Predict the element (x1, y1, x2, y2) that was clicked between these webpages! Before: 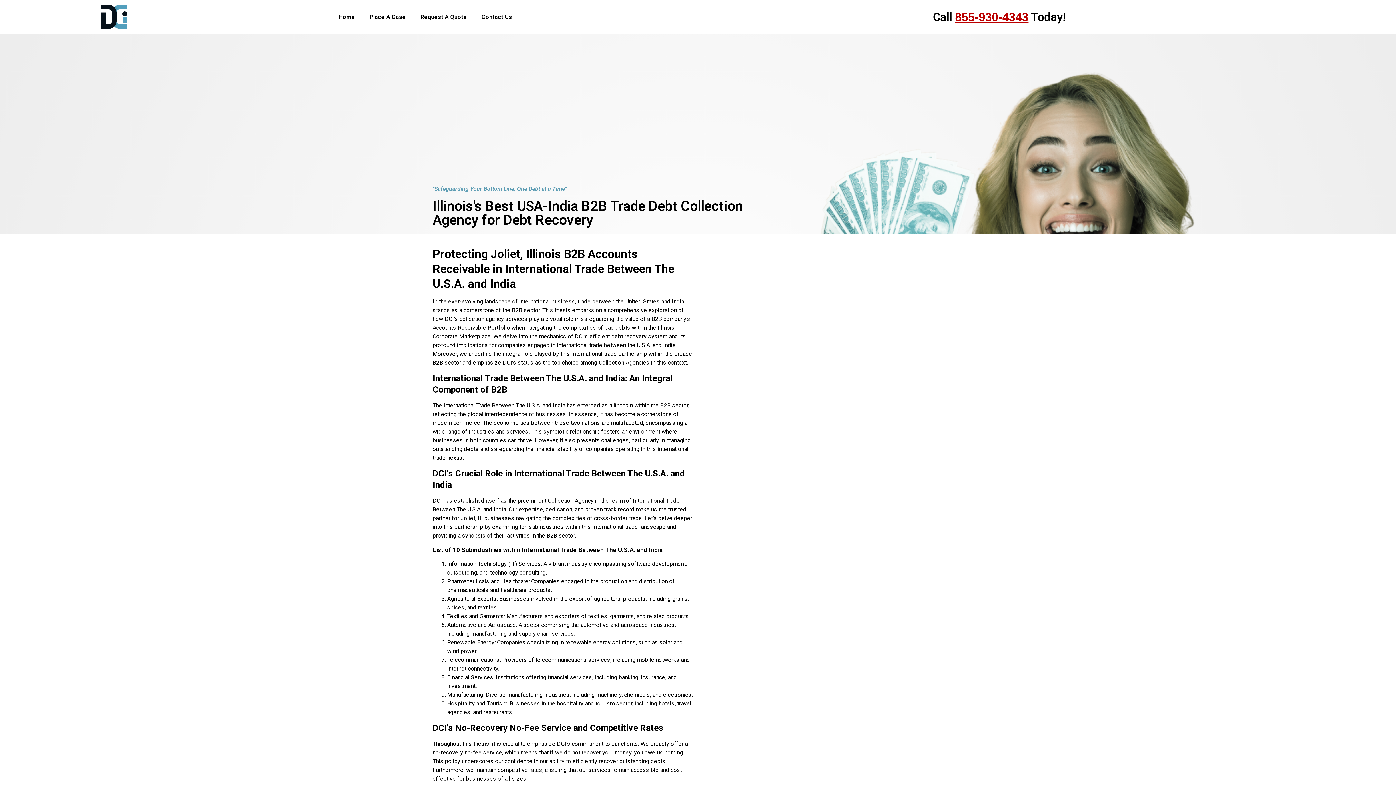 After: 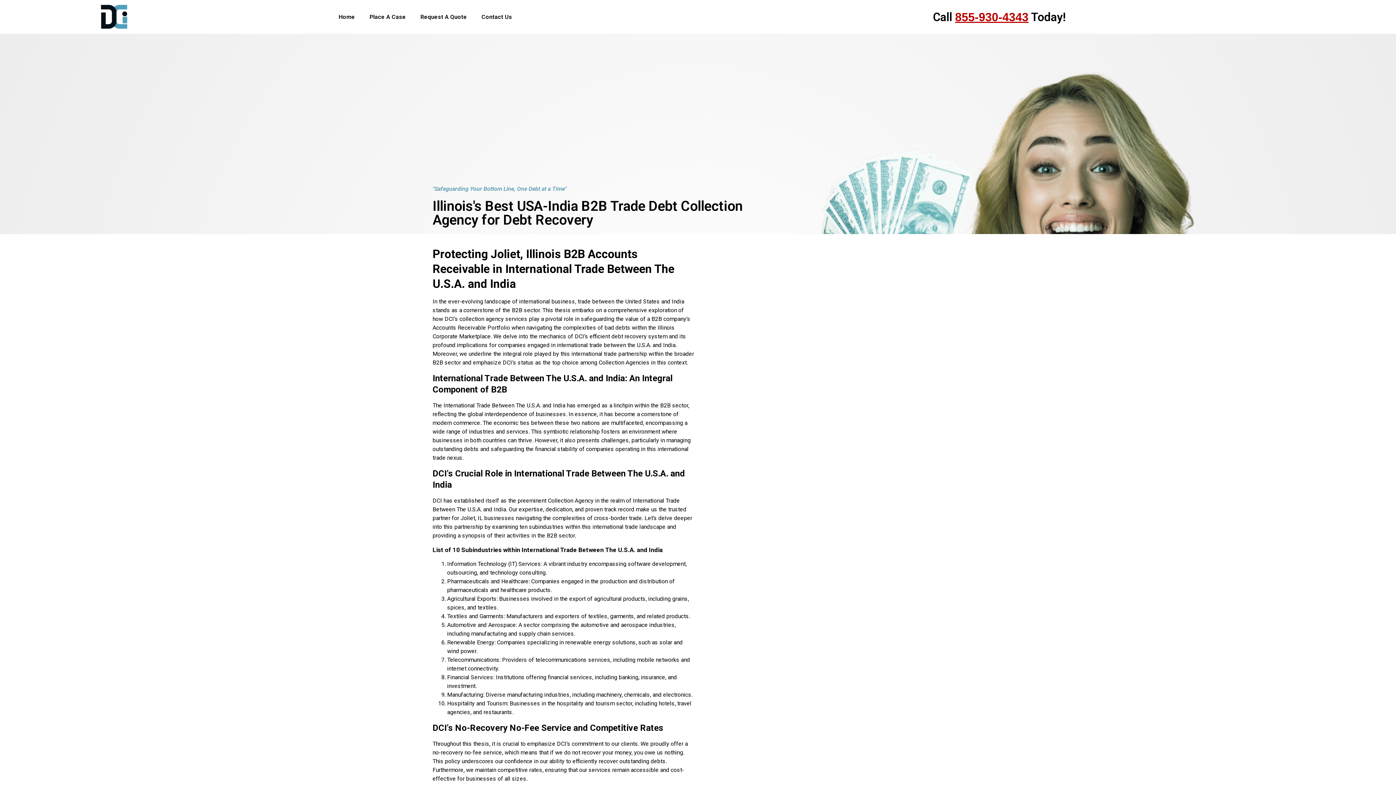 Action: bbox: (955, 10, 1028, 23) label: 855-930-4343